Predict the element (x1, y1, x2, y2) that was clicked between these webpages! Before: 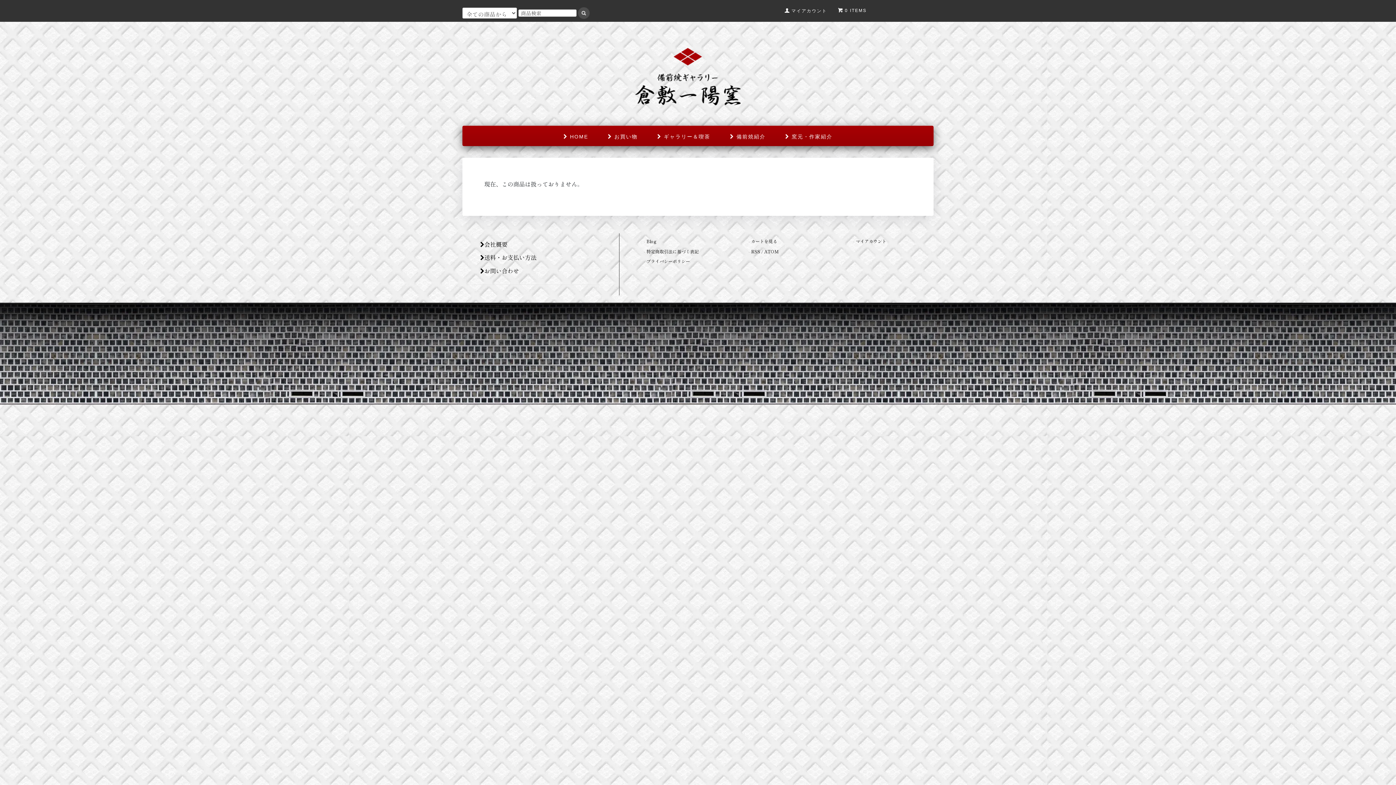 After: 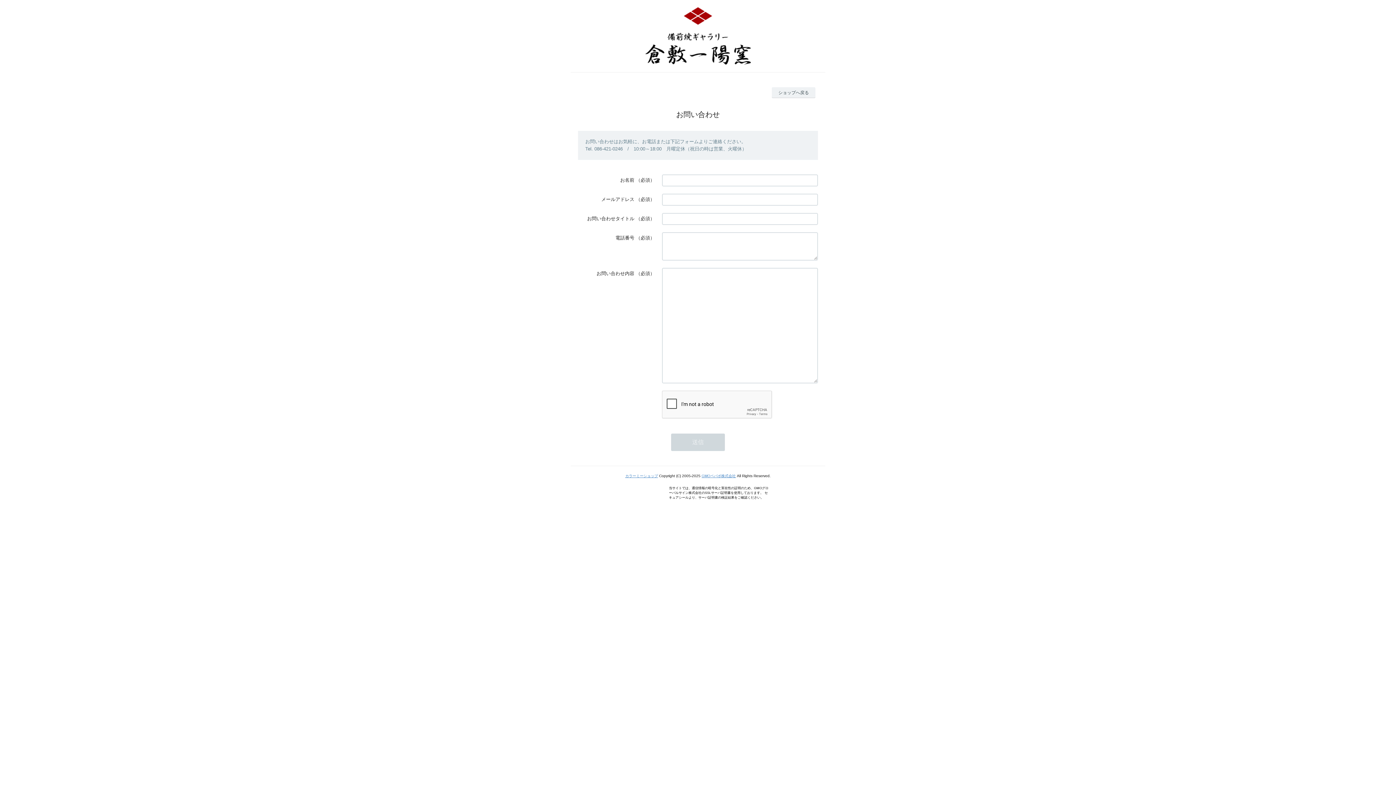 Action: bbox: (480, 266, 519, 275) label: お問い合わせ